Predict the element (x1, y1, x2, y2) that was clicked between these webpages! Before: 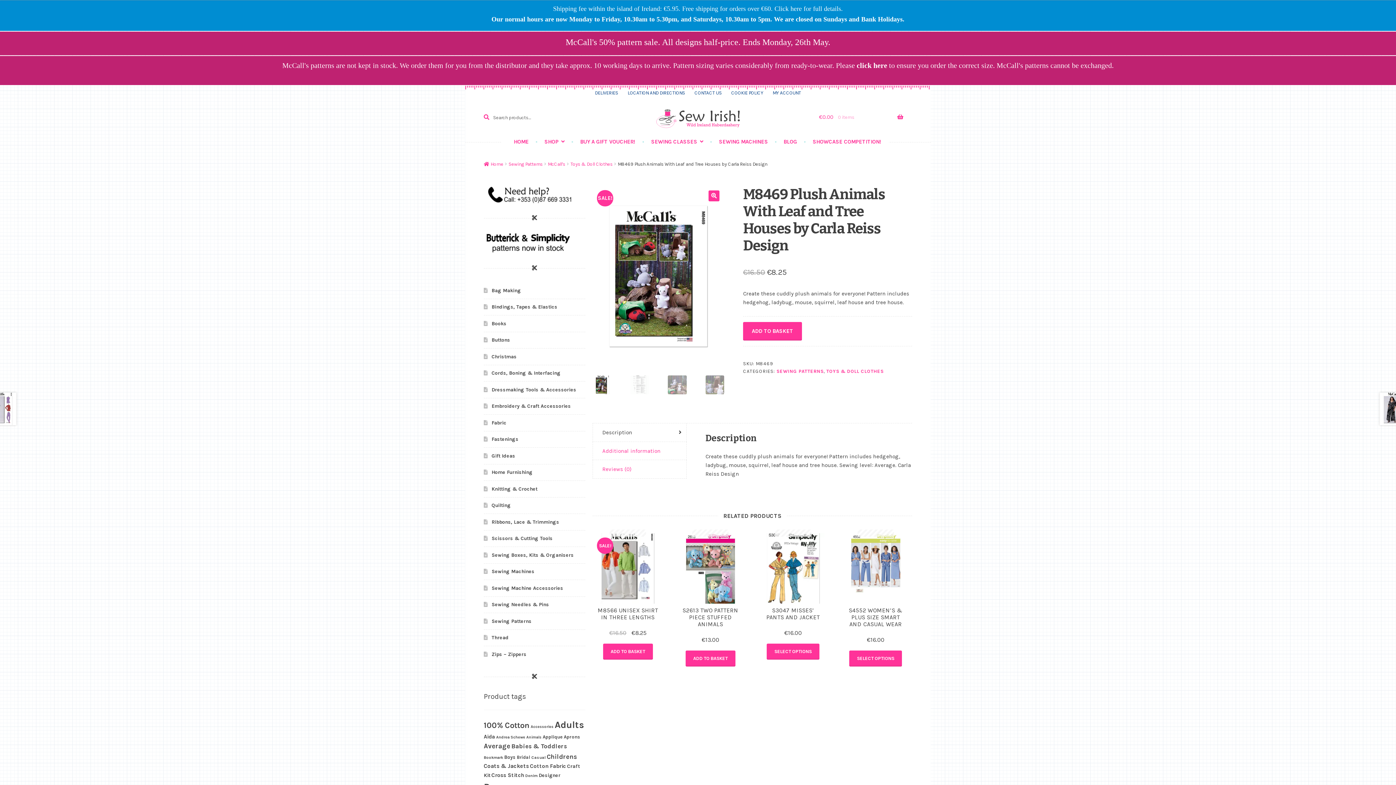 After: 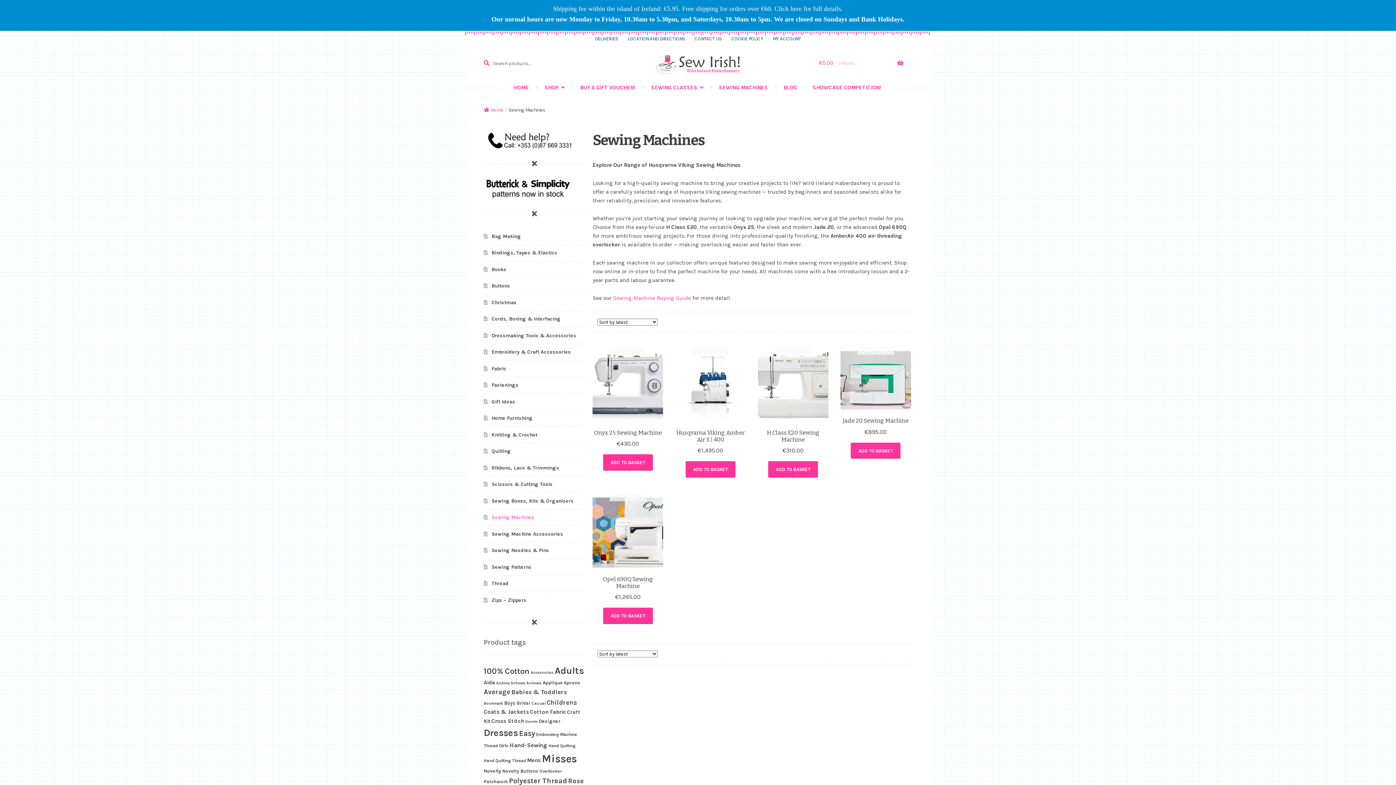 Action: bbox: (491, 568, 534, 575) label: Sewing Machines